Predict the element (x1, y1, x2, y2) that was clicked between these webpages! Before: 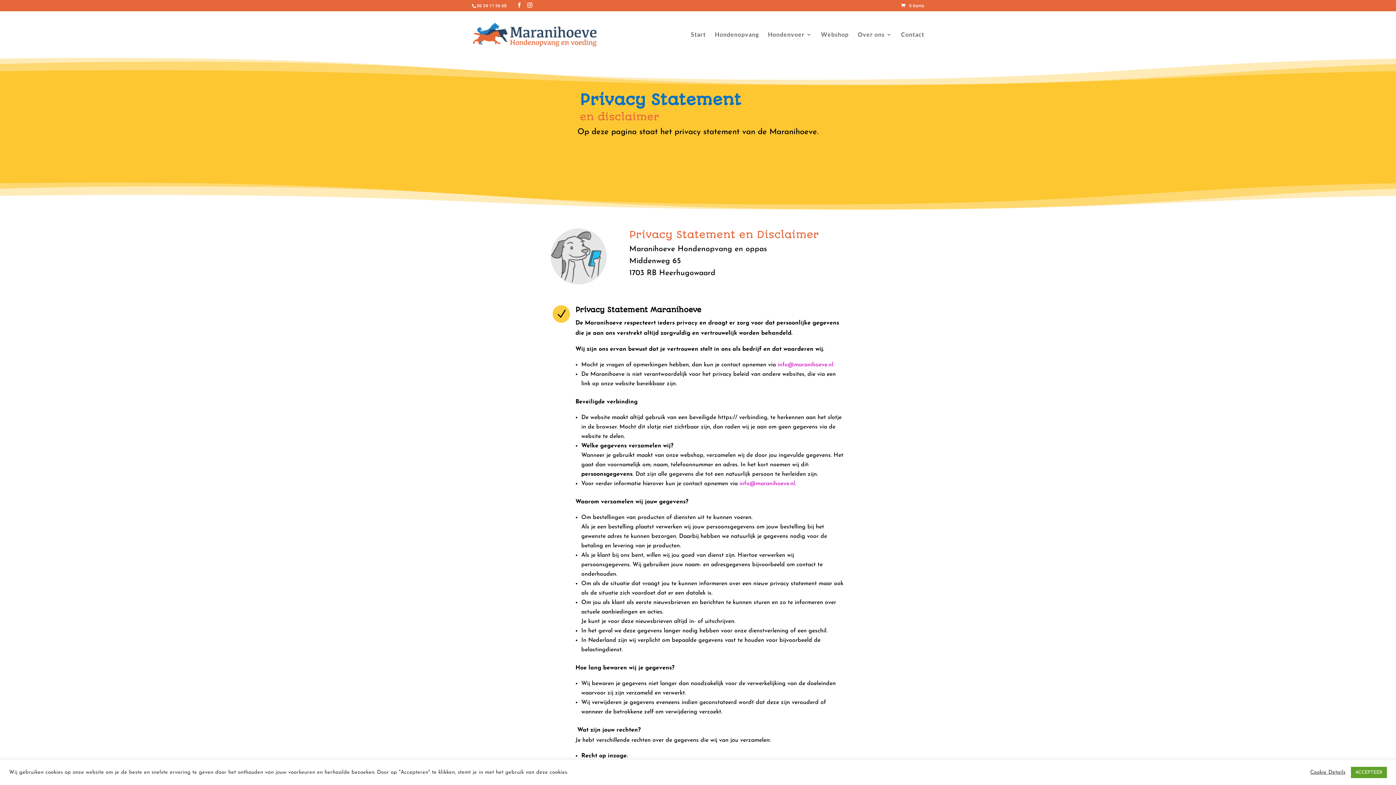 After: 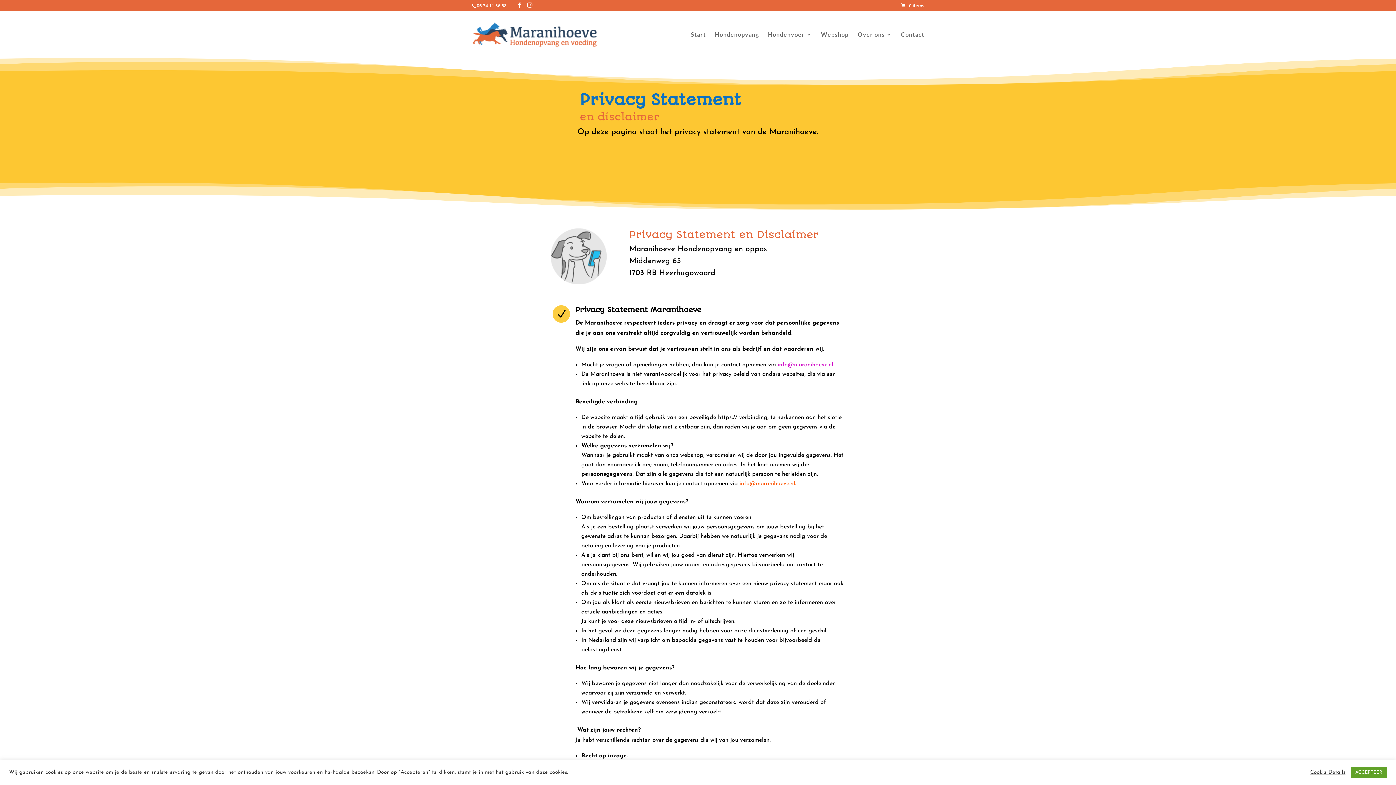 Action: label: info@maranihoeve.nl. bbox: (739, 481, 796, 486)